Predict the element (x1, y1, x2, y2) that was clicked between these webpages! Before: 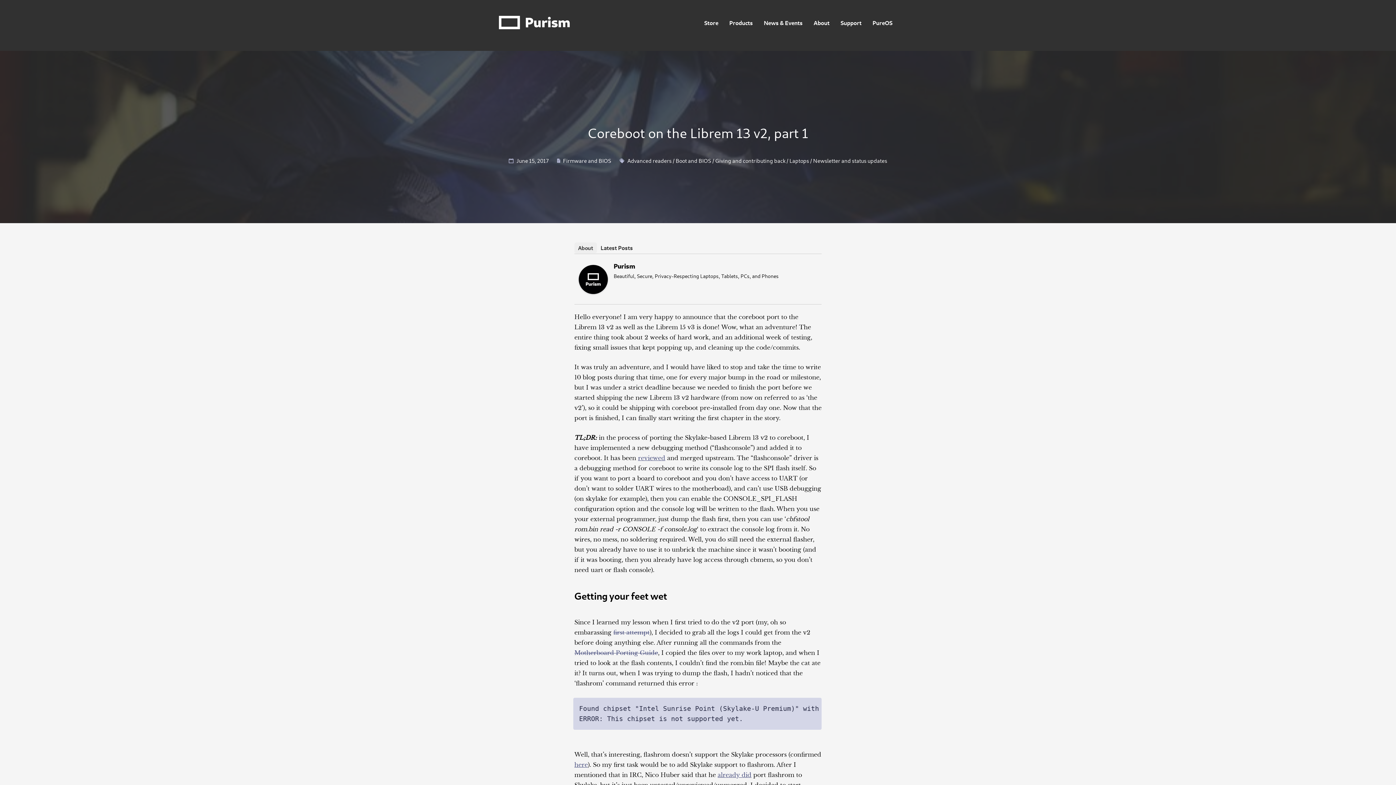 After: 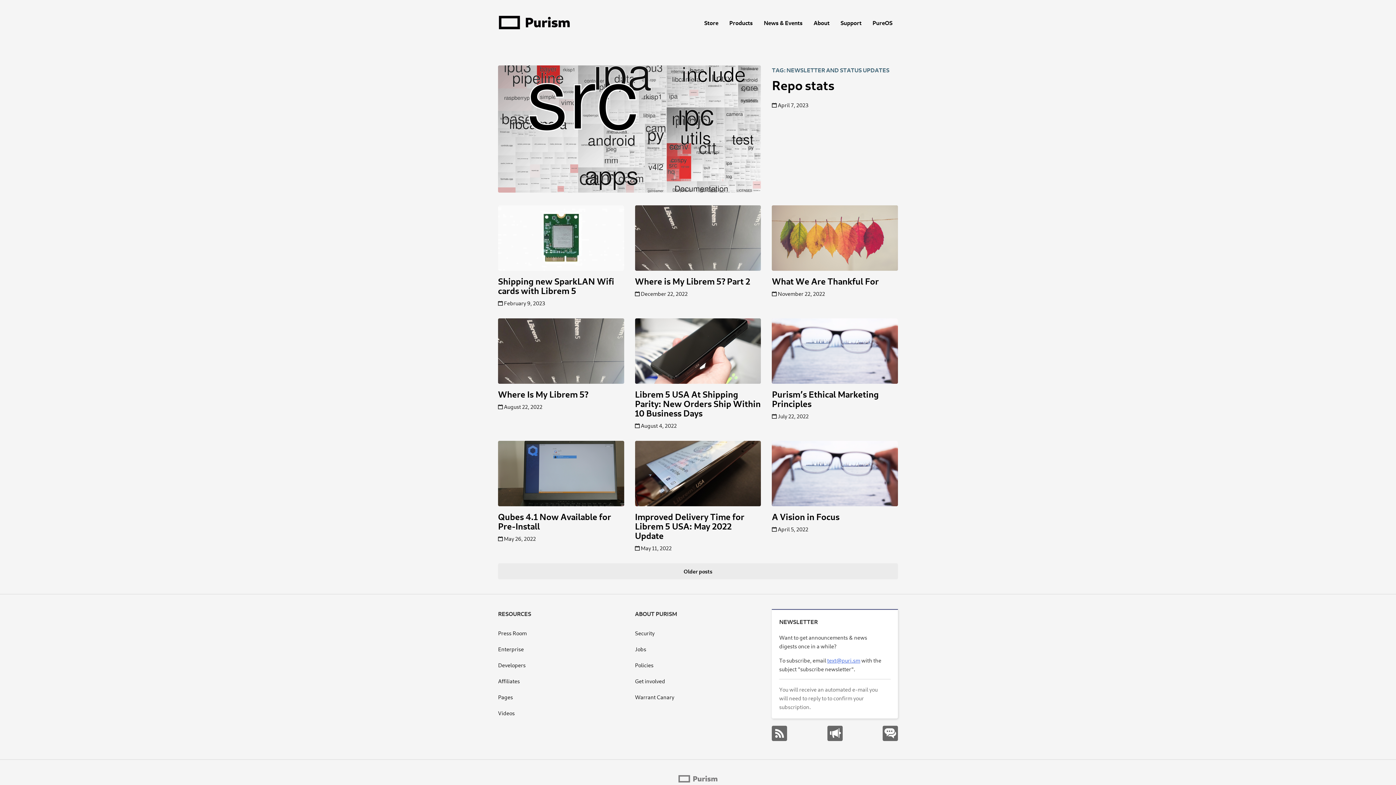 Action: bbox: (813, 156, 887, 164) label: Newsletter and status updates